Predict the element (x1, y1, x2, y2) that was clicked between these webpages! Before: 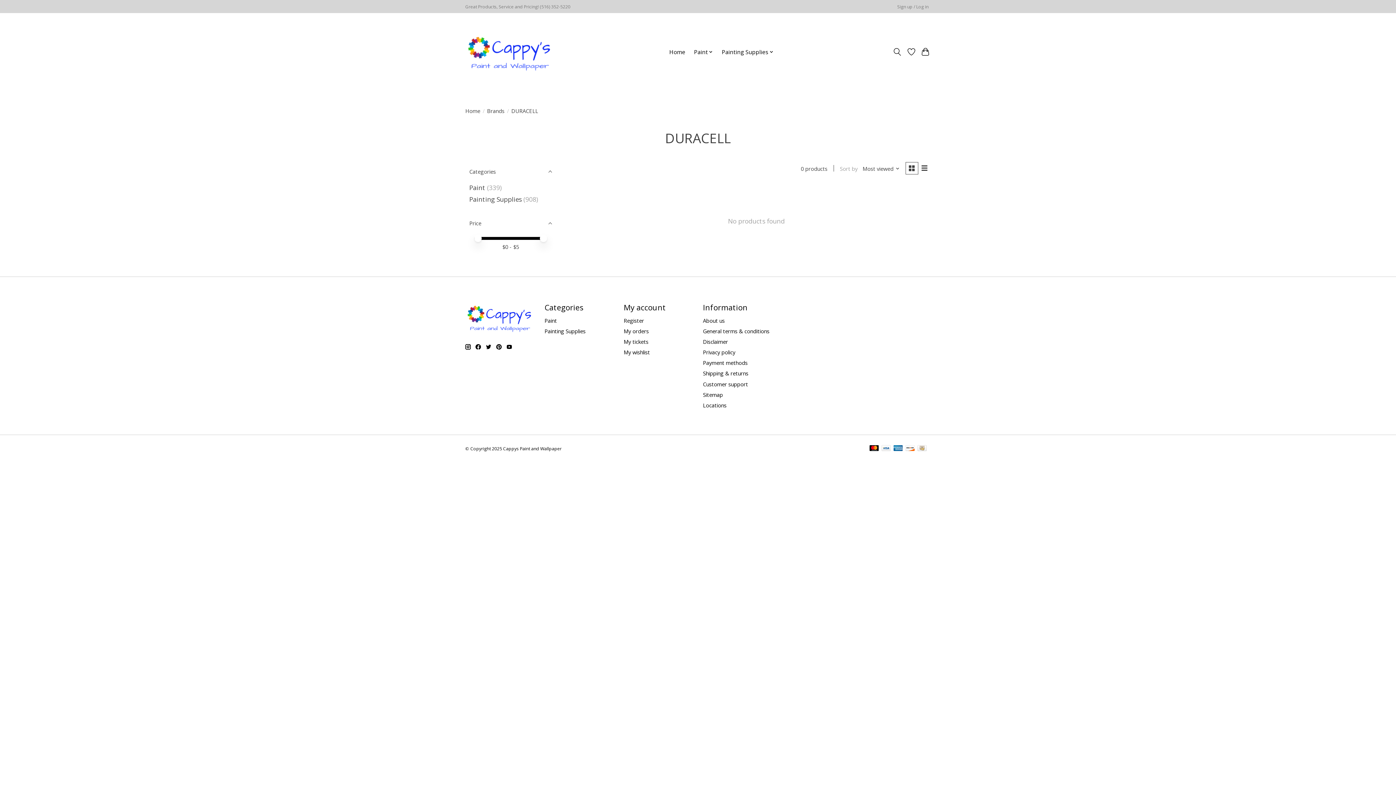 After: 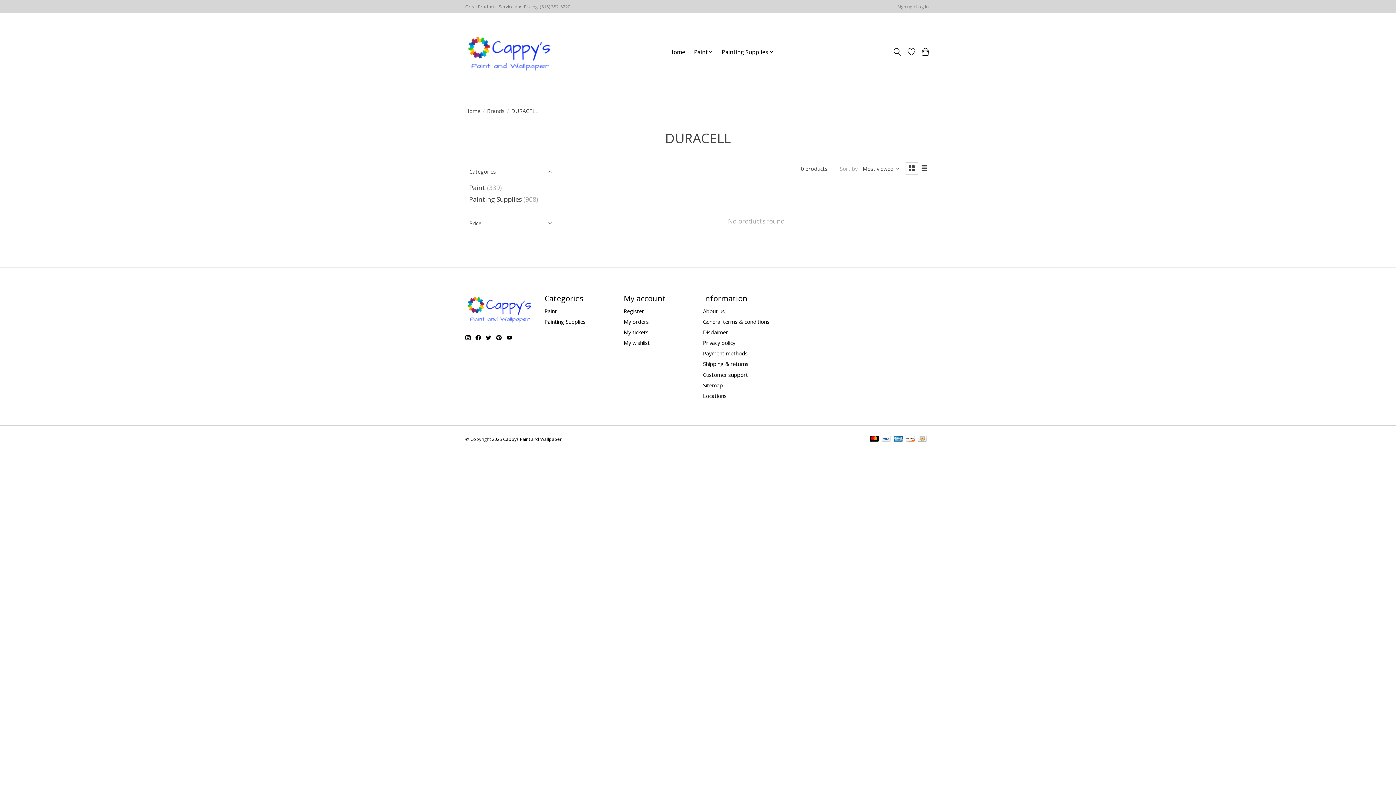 Action: bbox: (465, 213, 556, 233) label: Price